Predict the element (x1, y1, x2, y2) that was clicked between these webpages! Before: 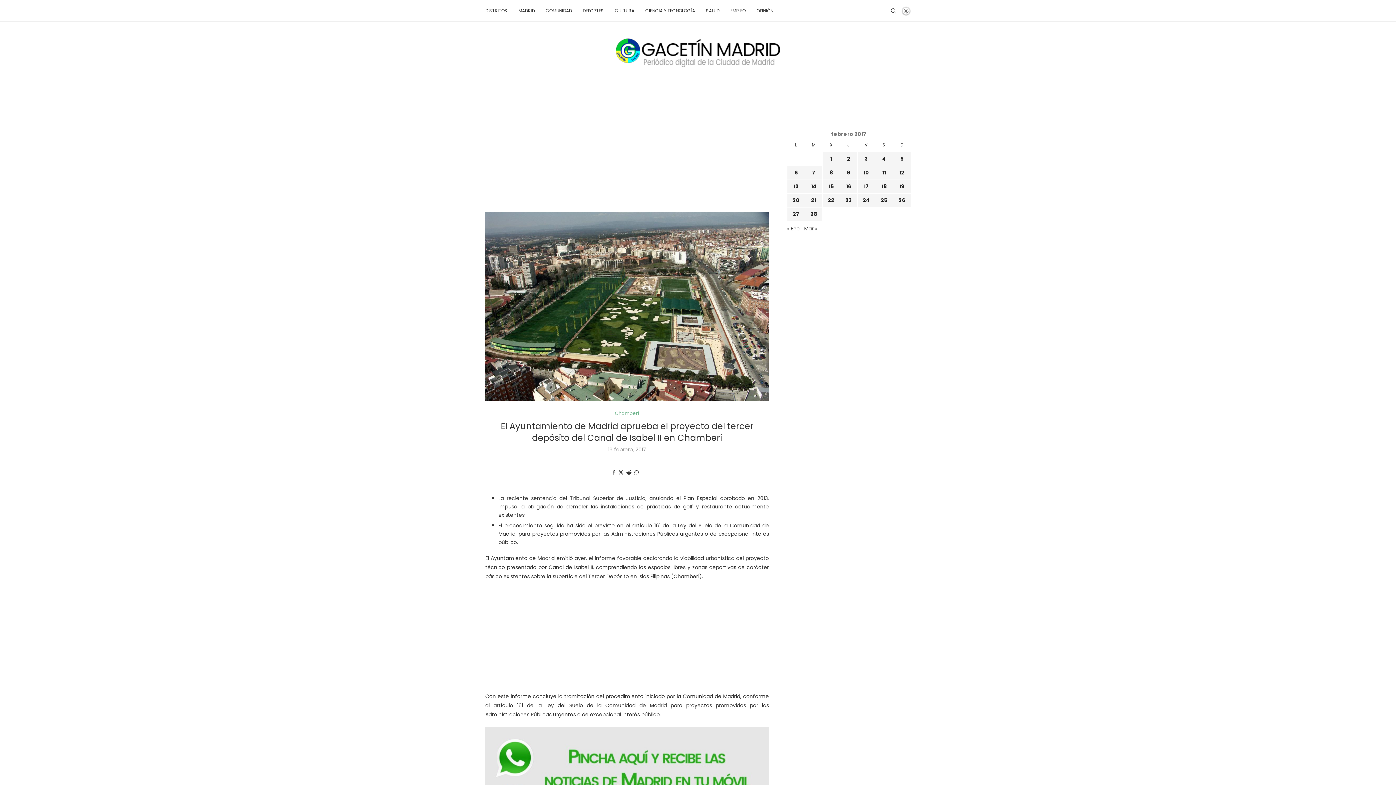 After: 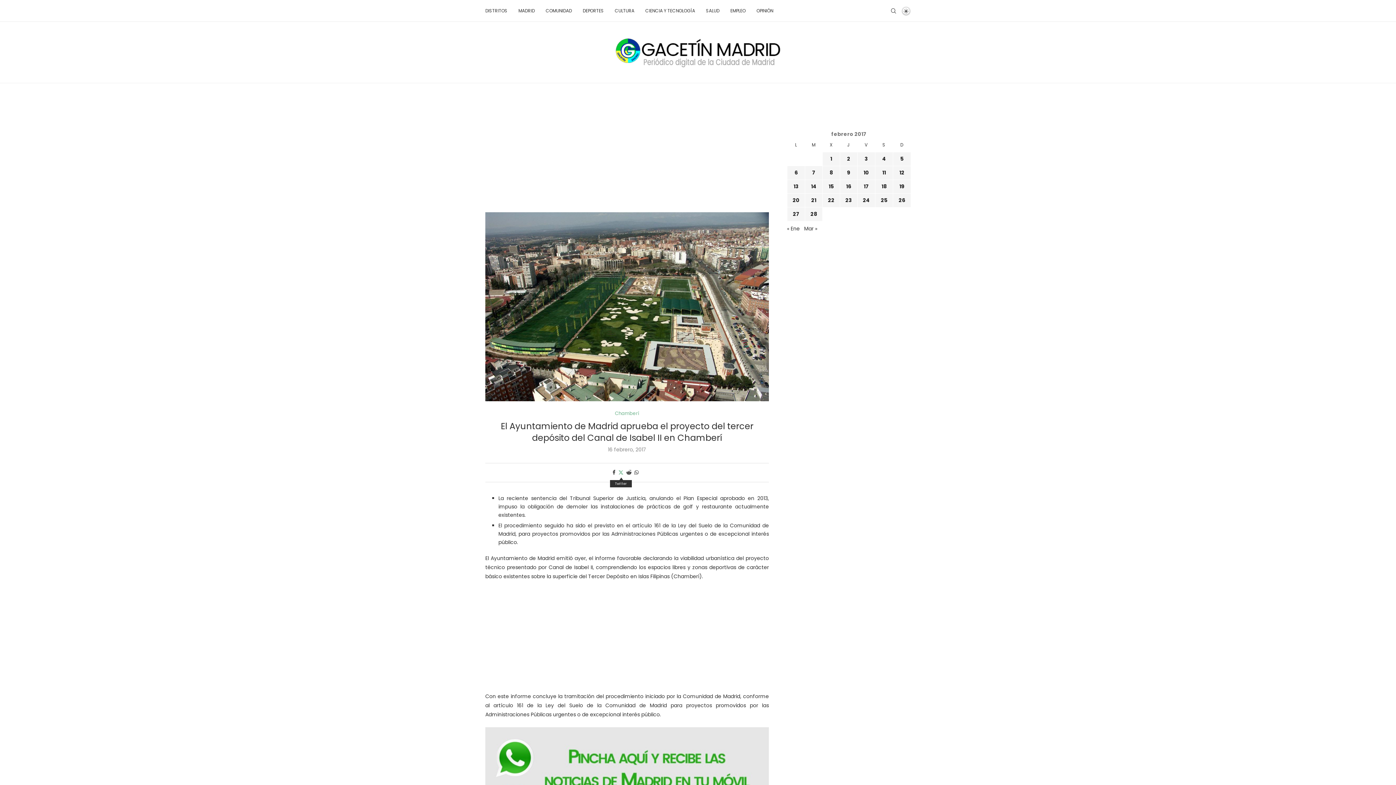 Action: bbox: (618, 469, 623, 476) label: Share on Twitter